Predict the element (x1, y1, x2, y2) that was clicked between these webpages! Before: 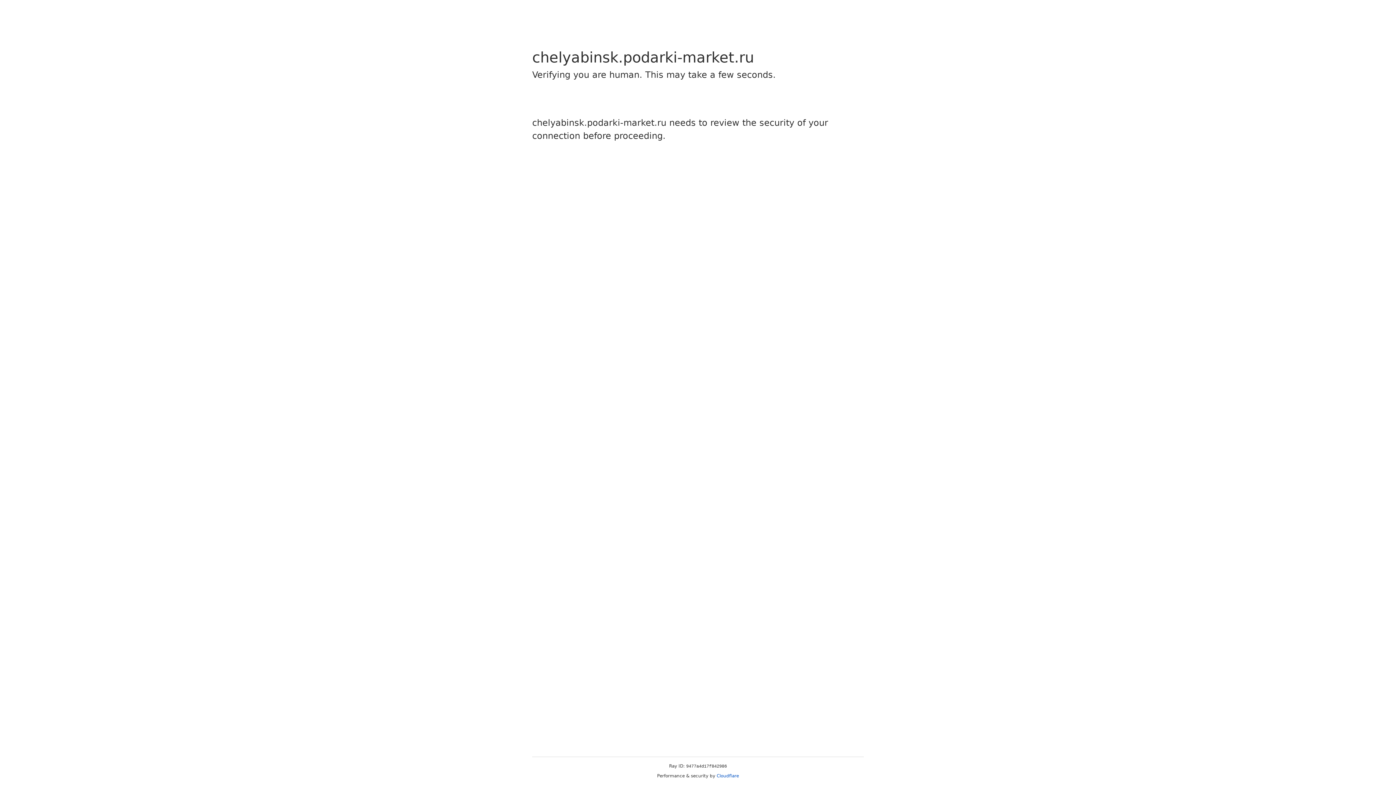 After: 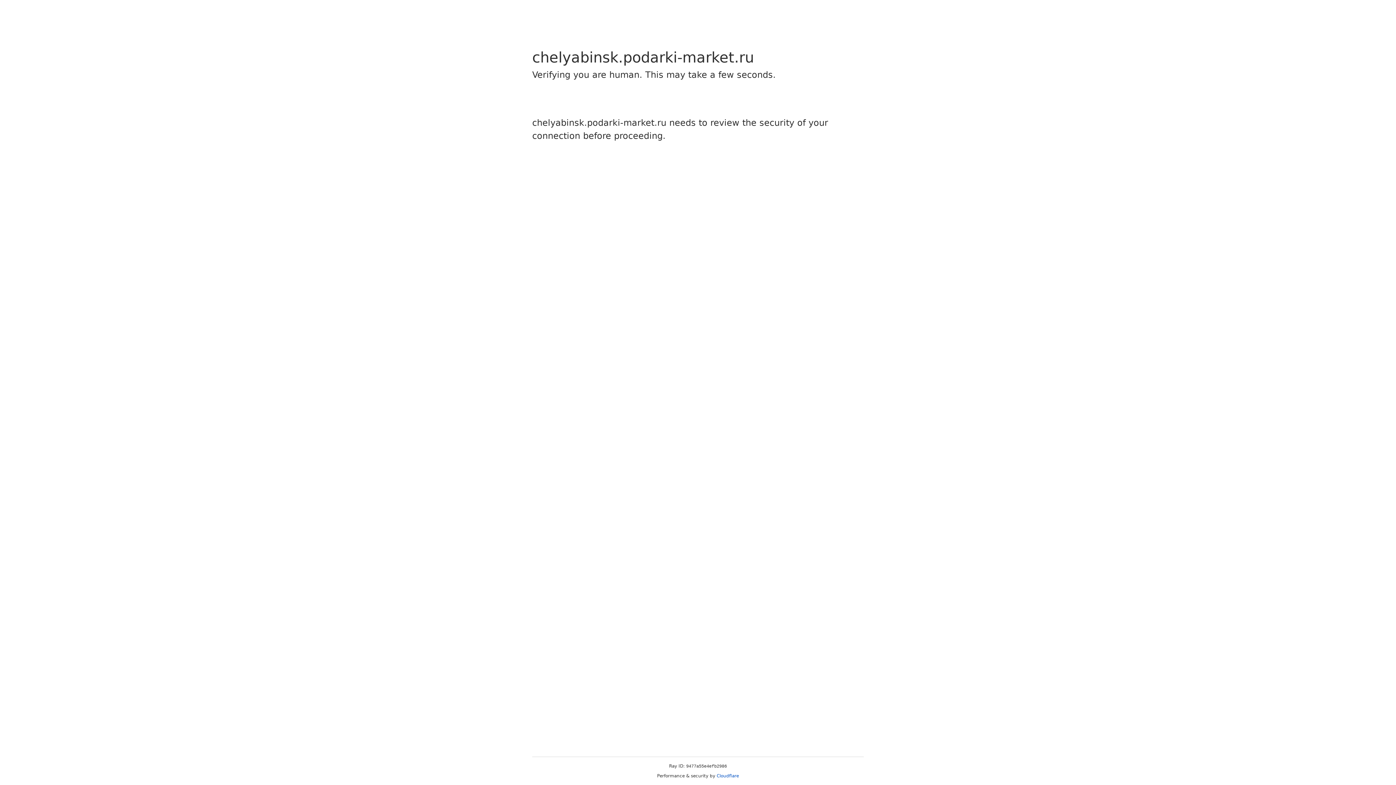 Action: label: Cloudflare bbox: (716, 773, 739, 778)